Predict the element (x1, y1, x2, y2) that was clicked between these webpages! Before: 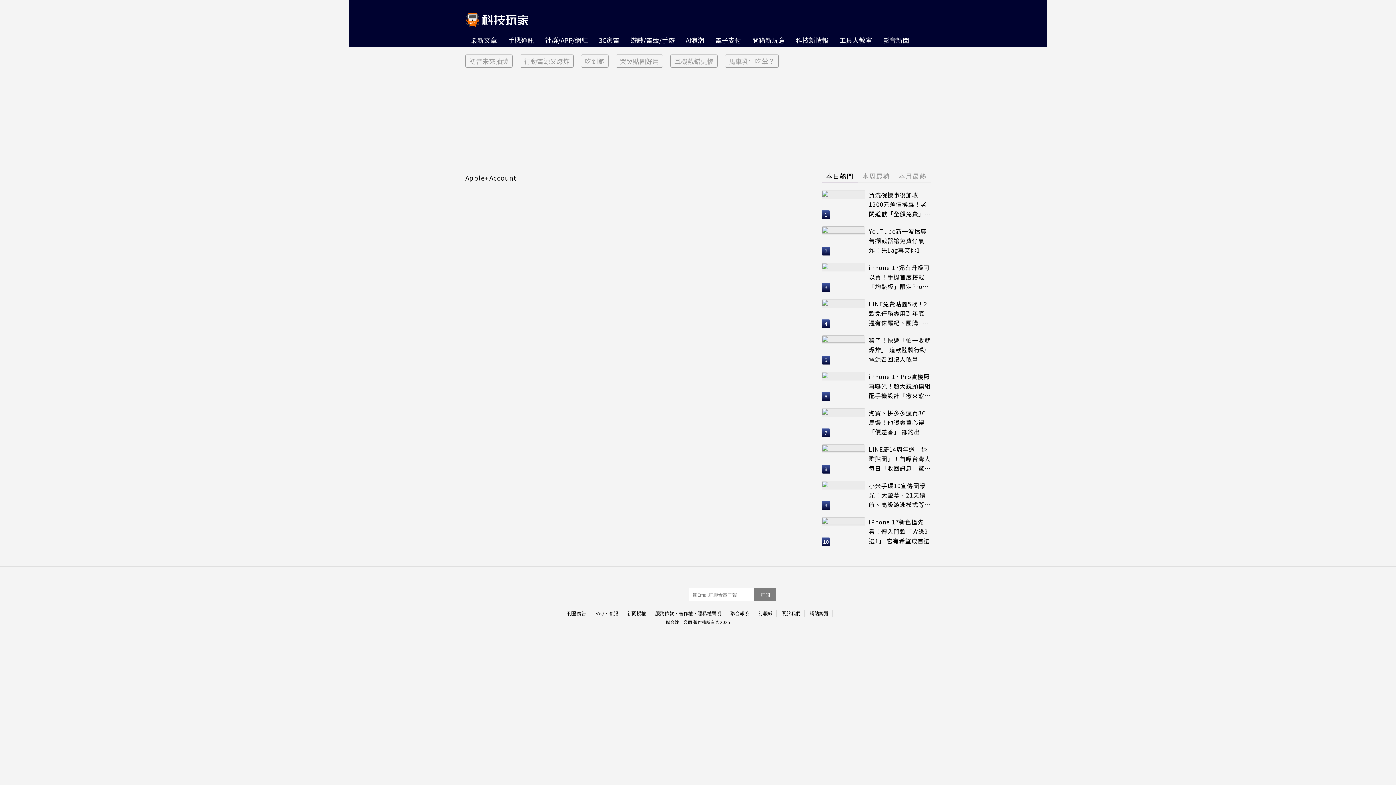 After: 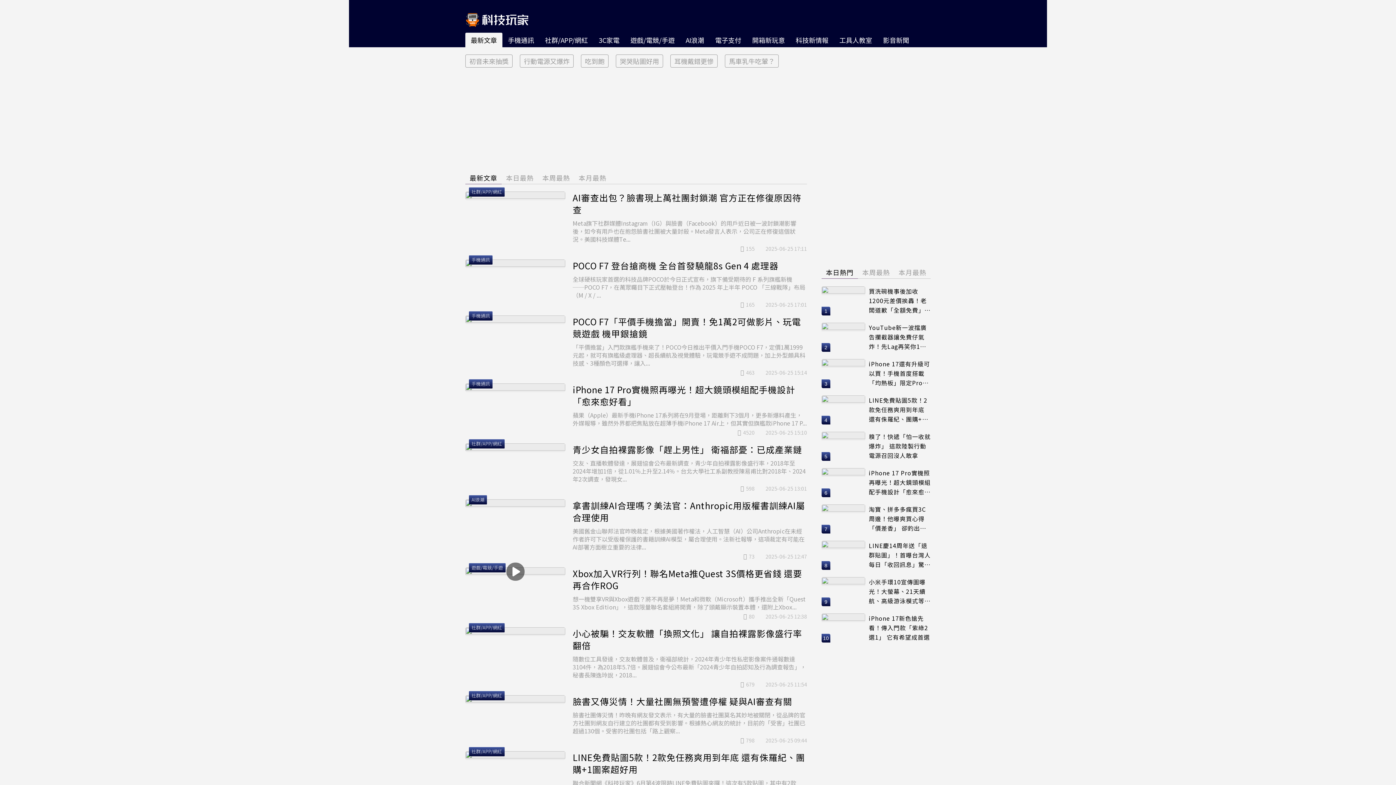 Action: bbox: (465, 32, 502, 47) label: 最新文章